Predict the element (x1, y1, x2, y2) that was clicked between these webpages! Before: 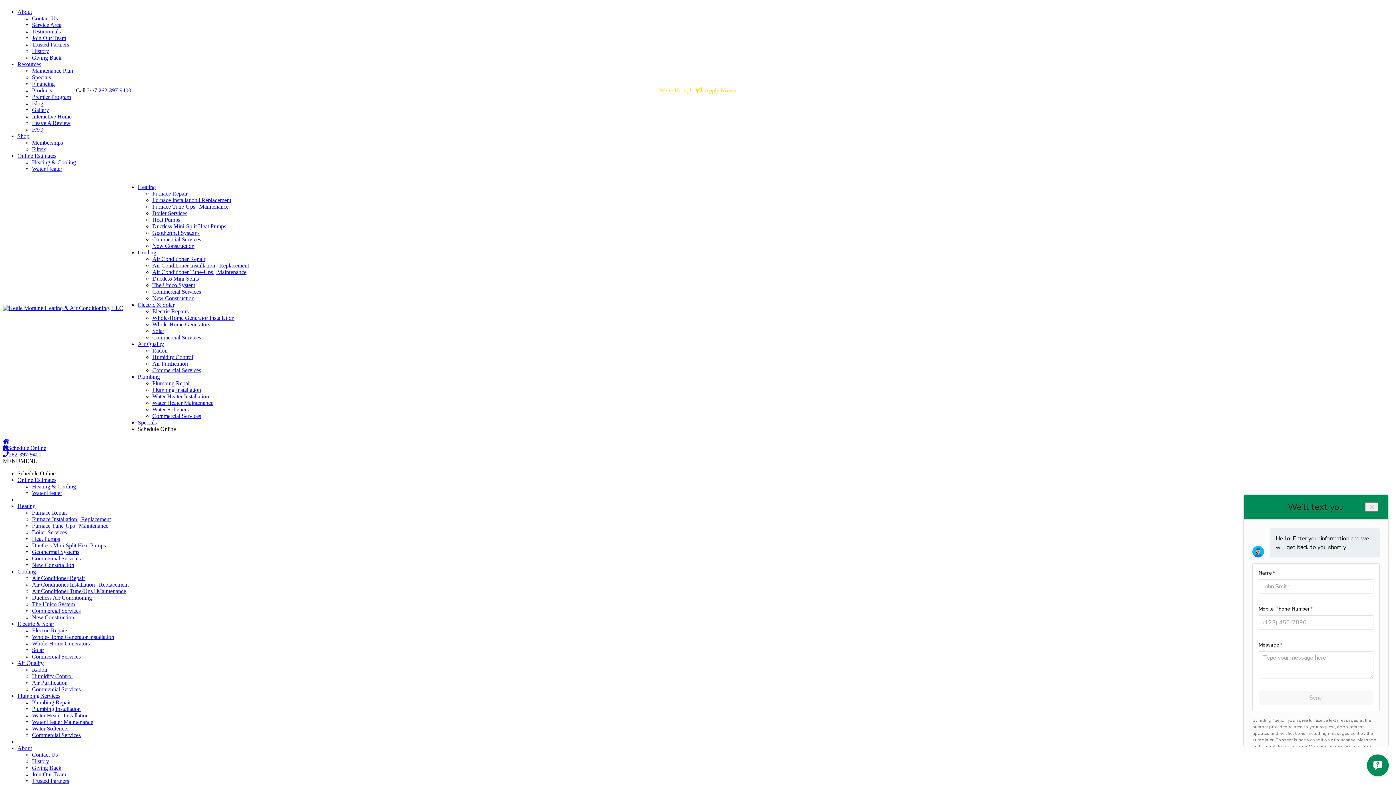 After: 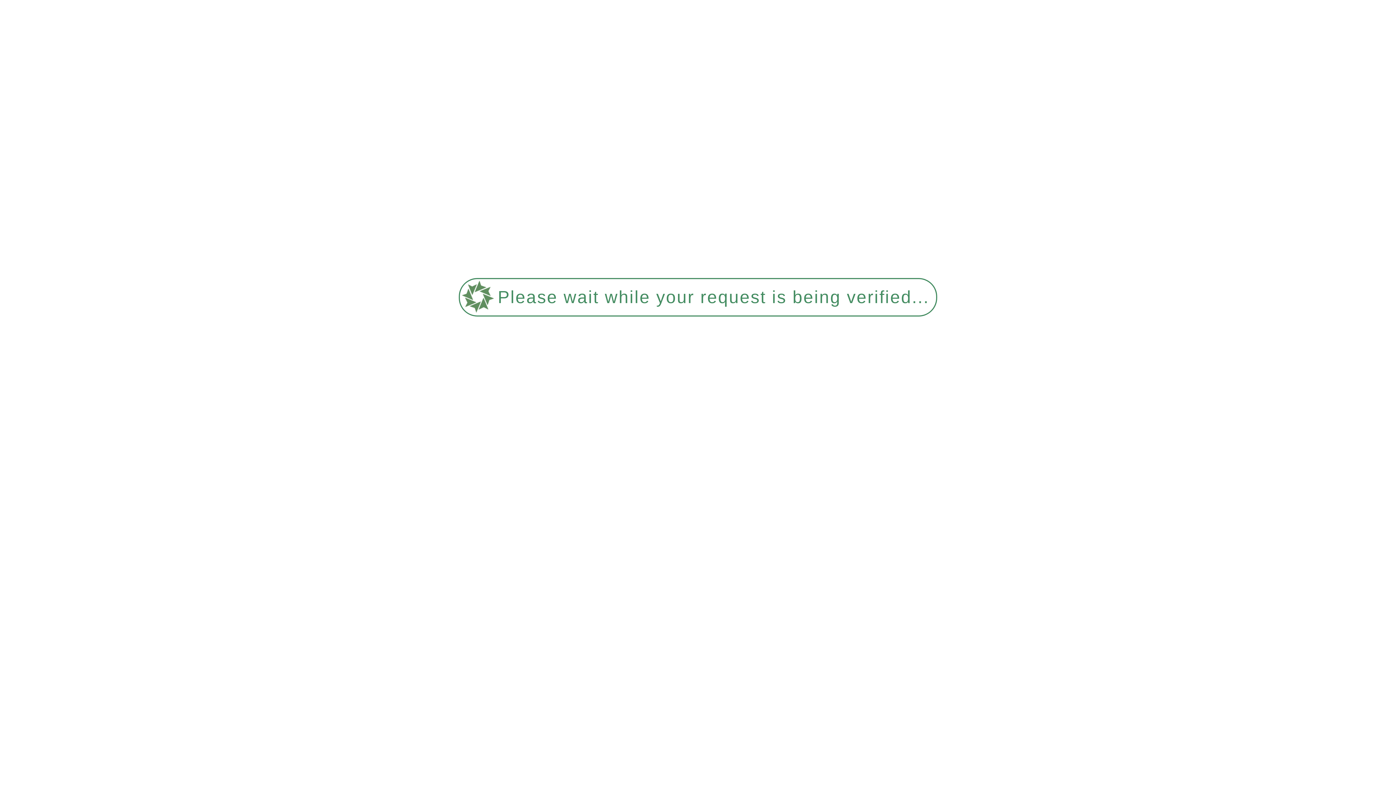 Action: label: New Construction bbox: (152, 295, 194, 301)